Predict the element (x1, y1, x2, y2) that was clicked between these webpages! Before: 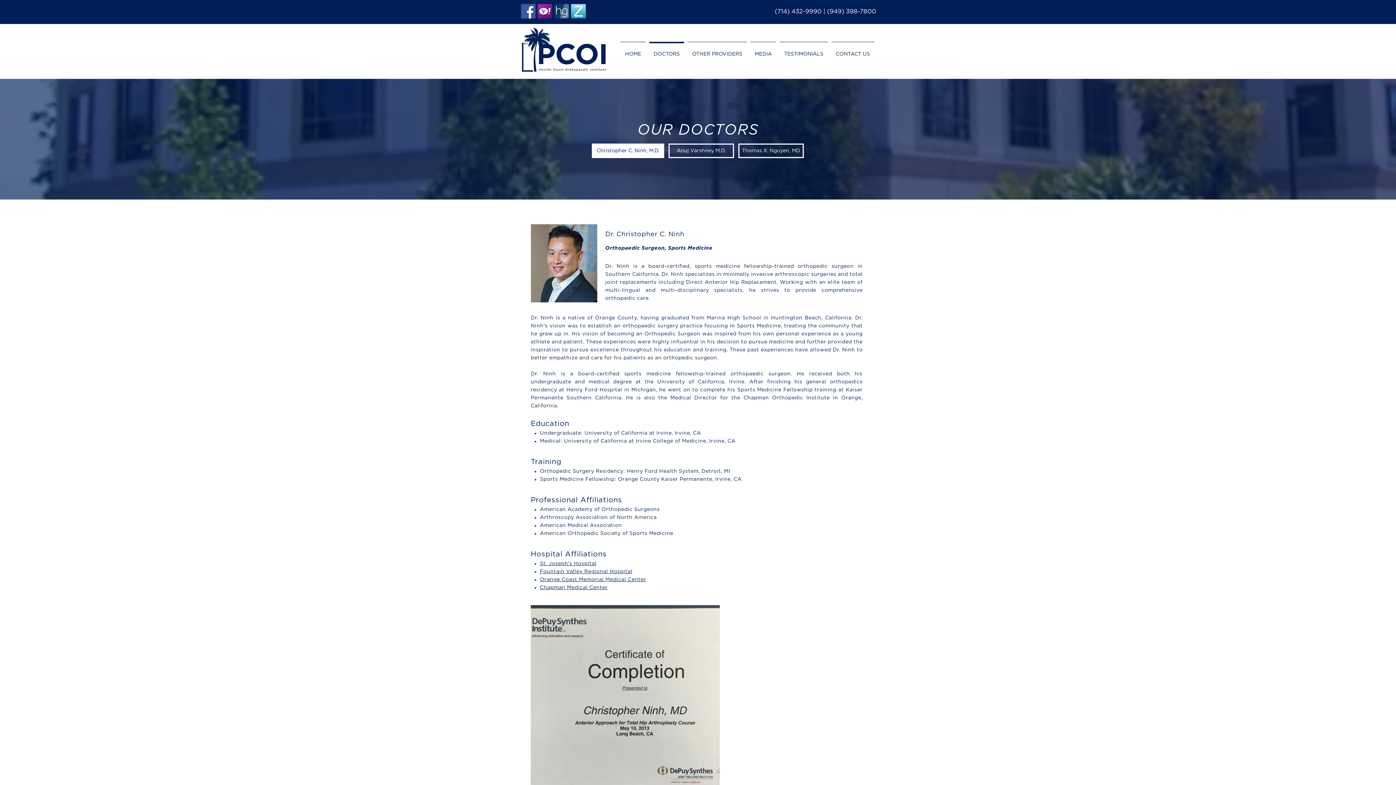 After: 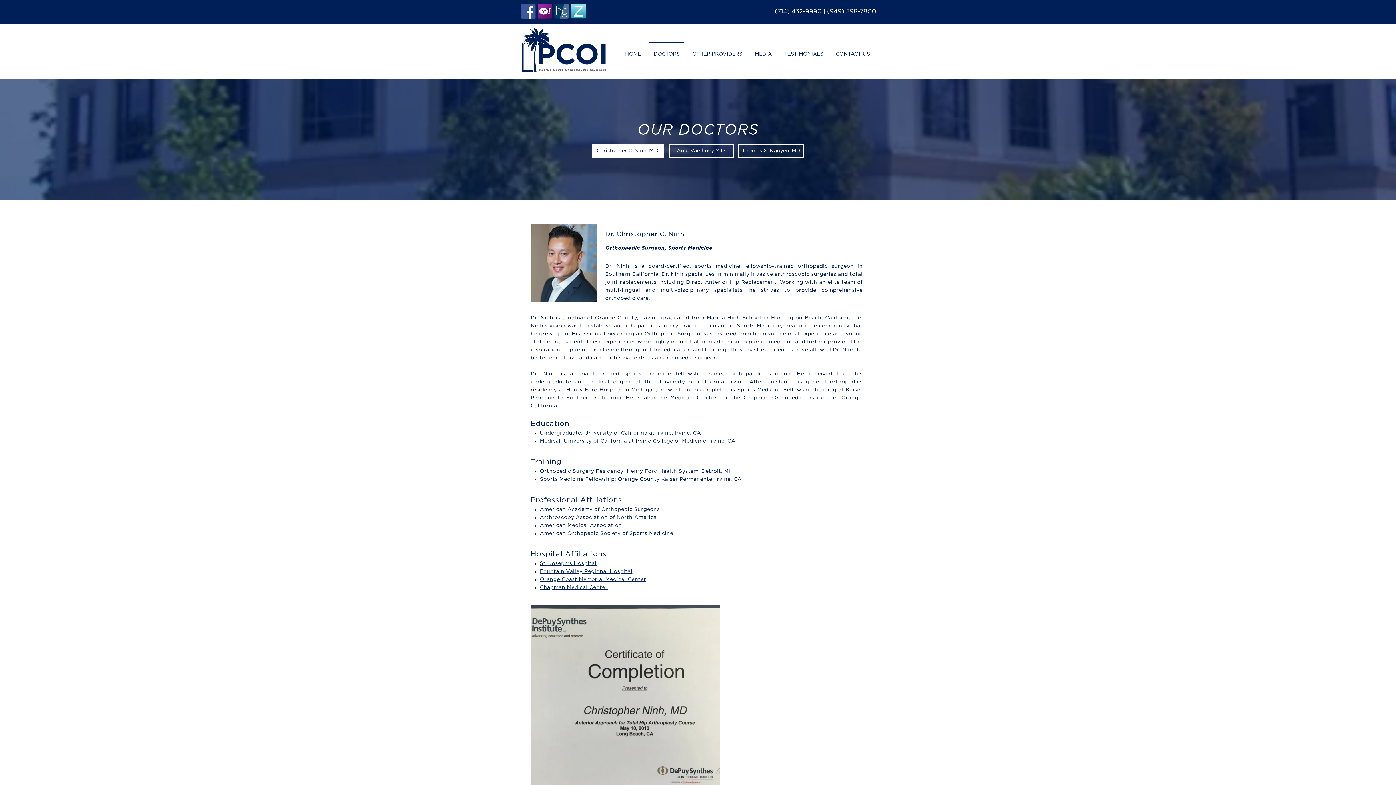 Action: bbox: (536, 2, 553, 19)